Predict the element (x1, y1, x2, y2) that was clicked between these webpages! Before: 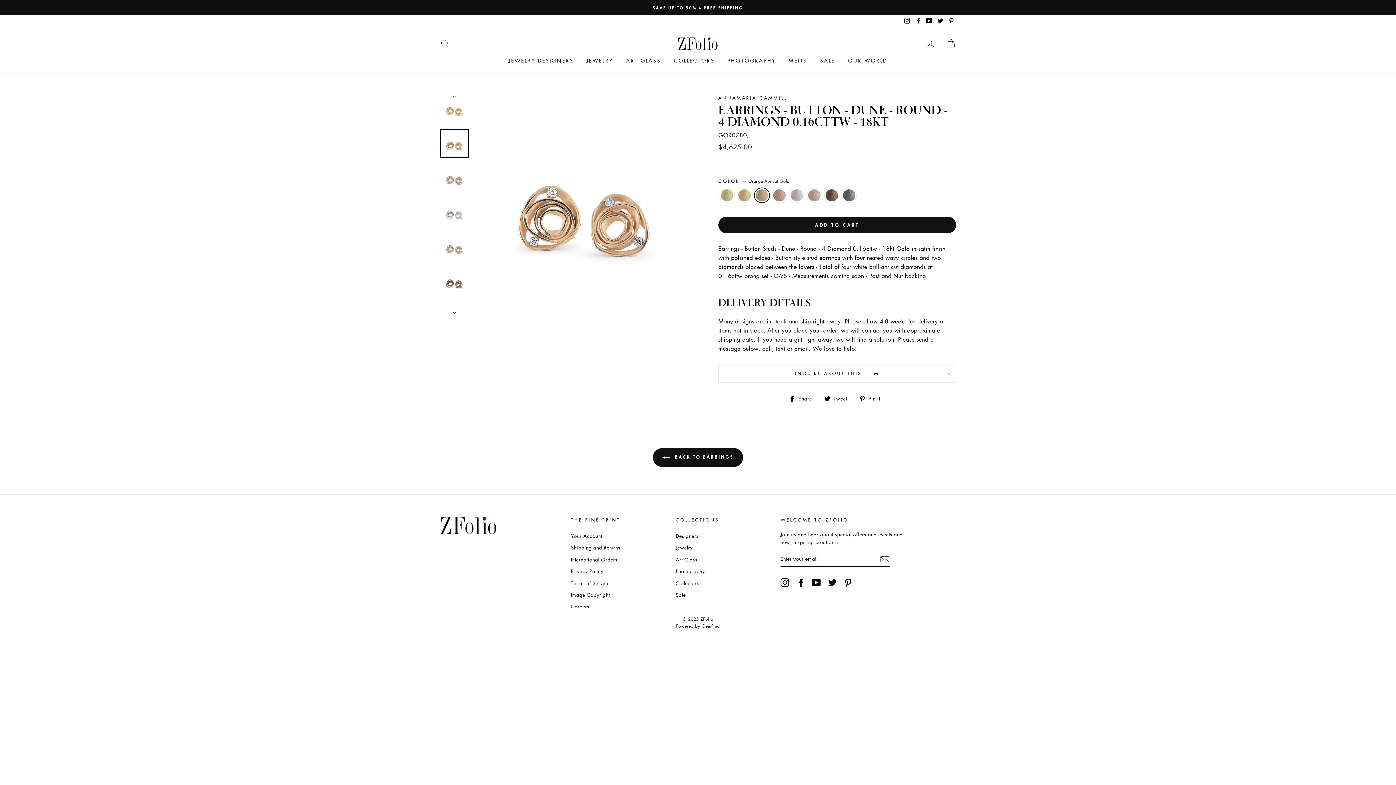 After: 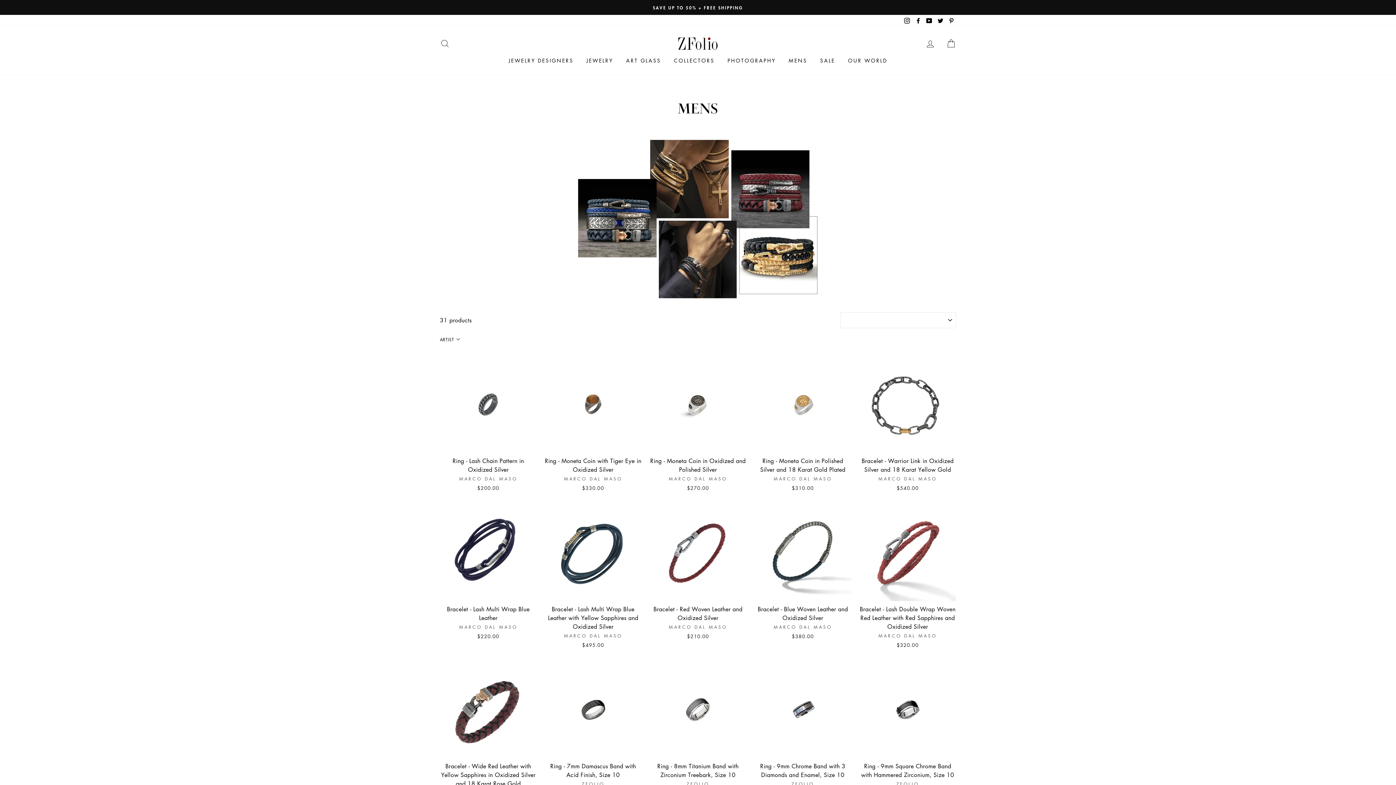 Action: bbox: (783, 53, 812, 67) label: MENS